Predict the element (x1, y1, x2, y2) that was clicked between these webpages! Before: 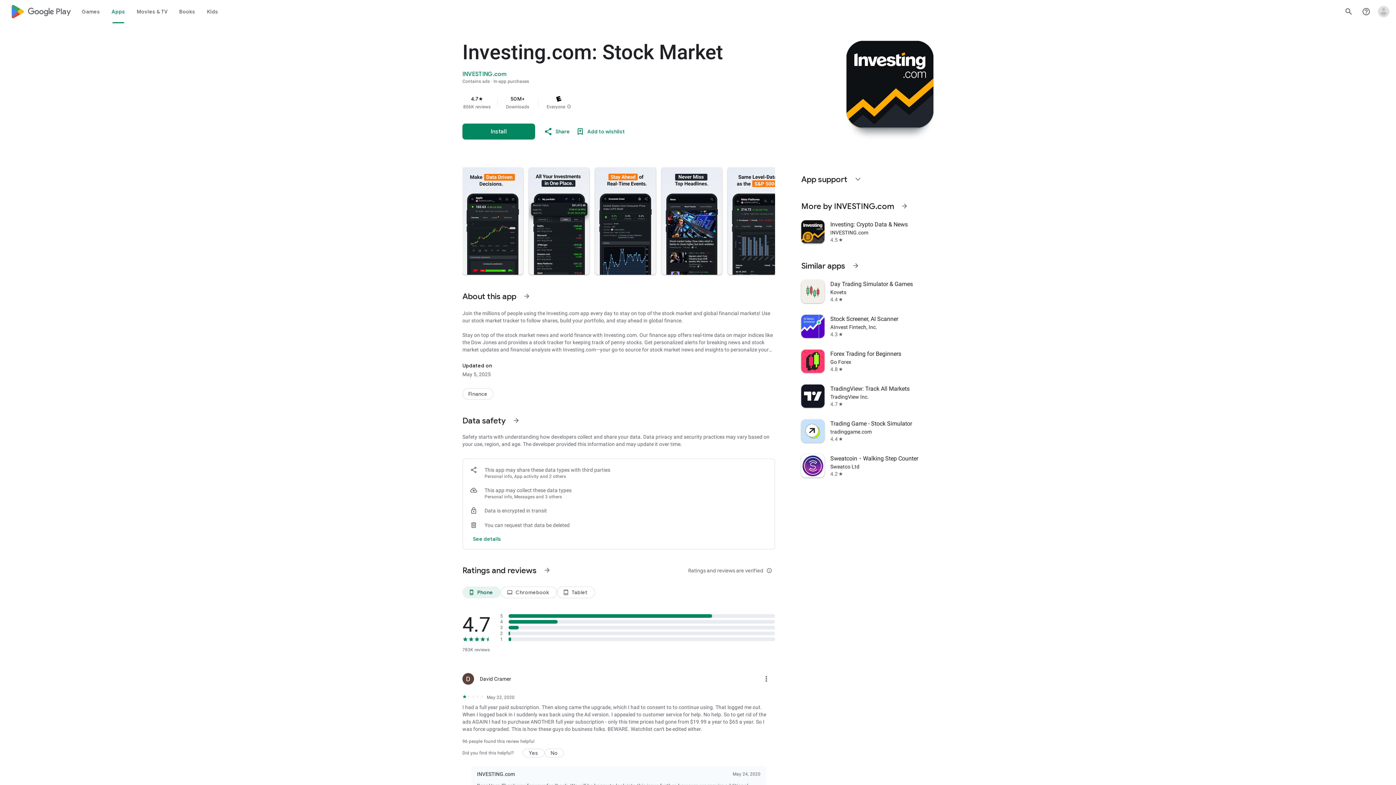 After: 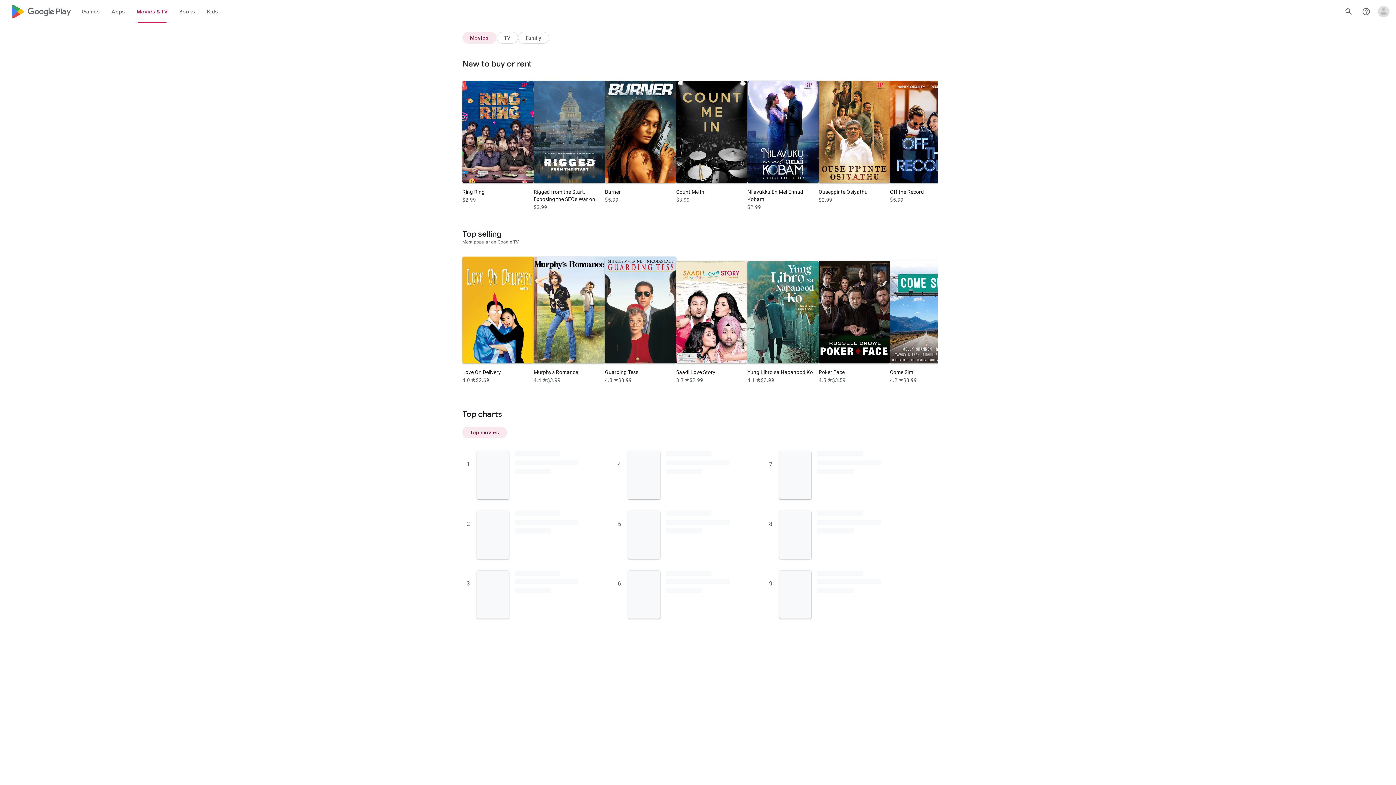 Action: bbox: (131, 0, 173, 23) label: Movies & TV